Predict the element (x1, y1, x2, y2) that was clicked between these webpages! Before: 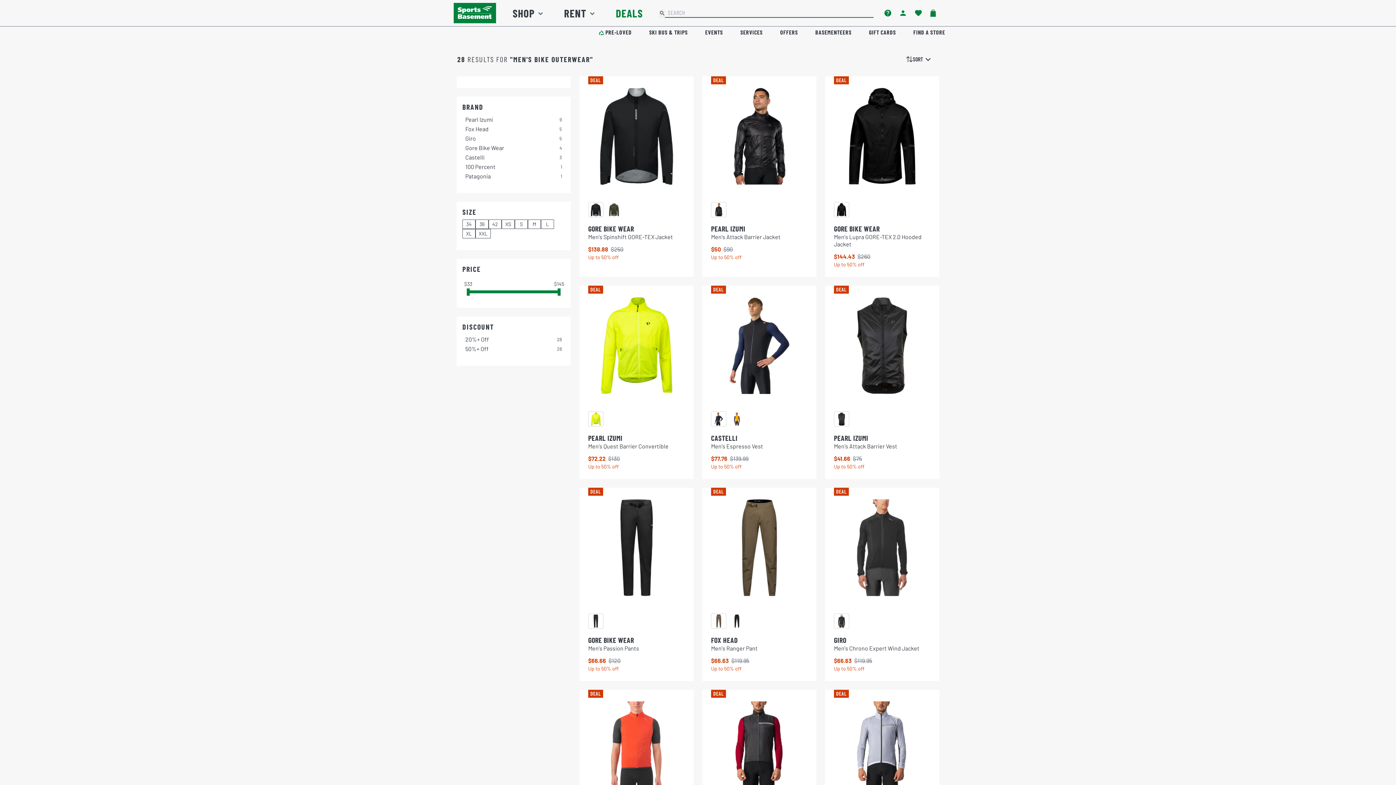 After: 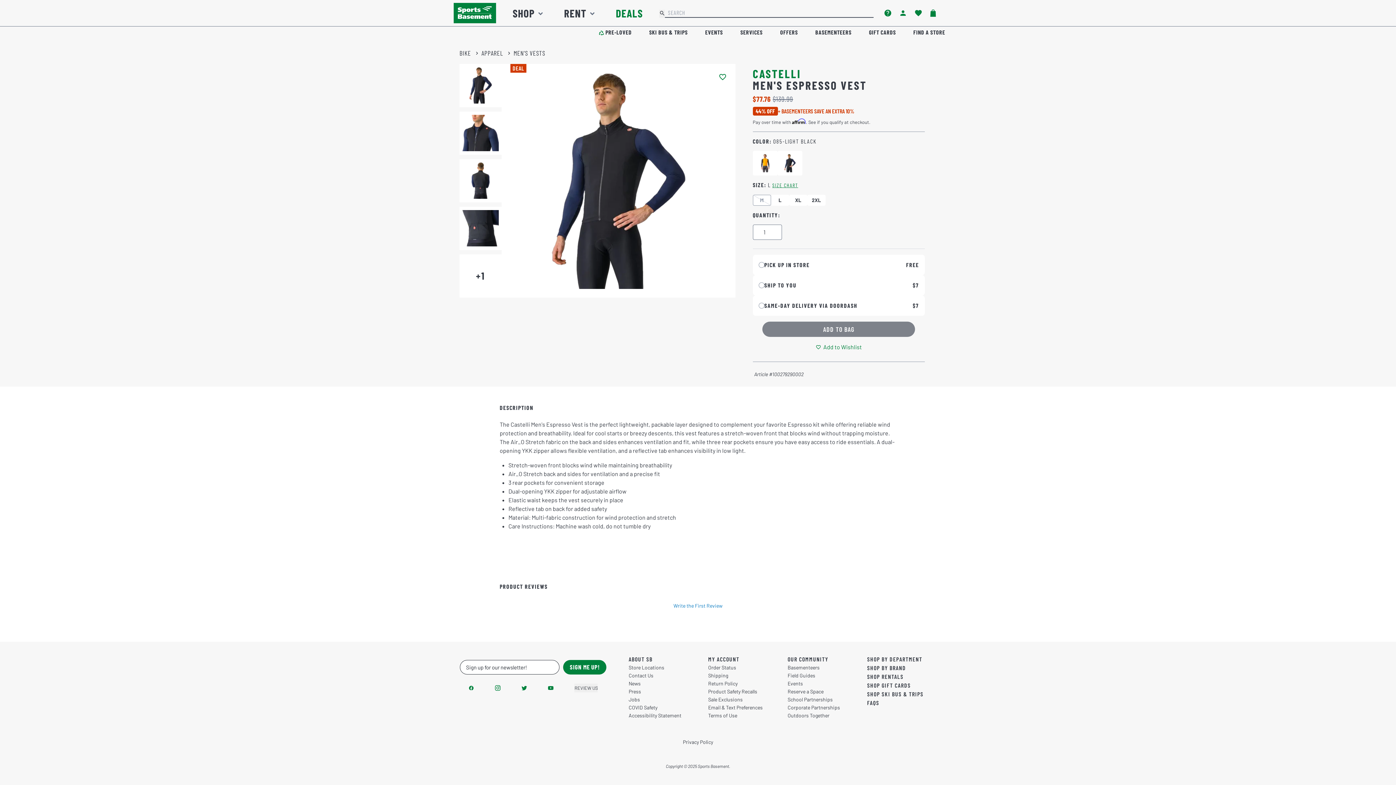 Action: bbox: (711, 297, 808, 411) label: Castelli Men's Espresso Vest